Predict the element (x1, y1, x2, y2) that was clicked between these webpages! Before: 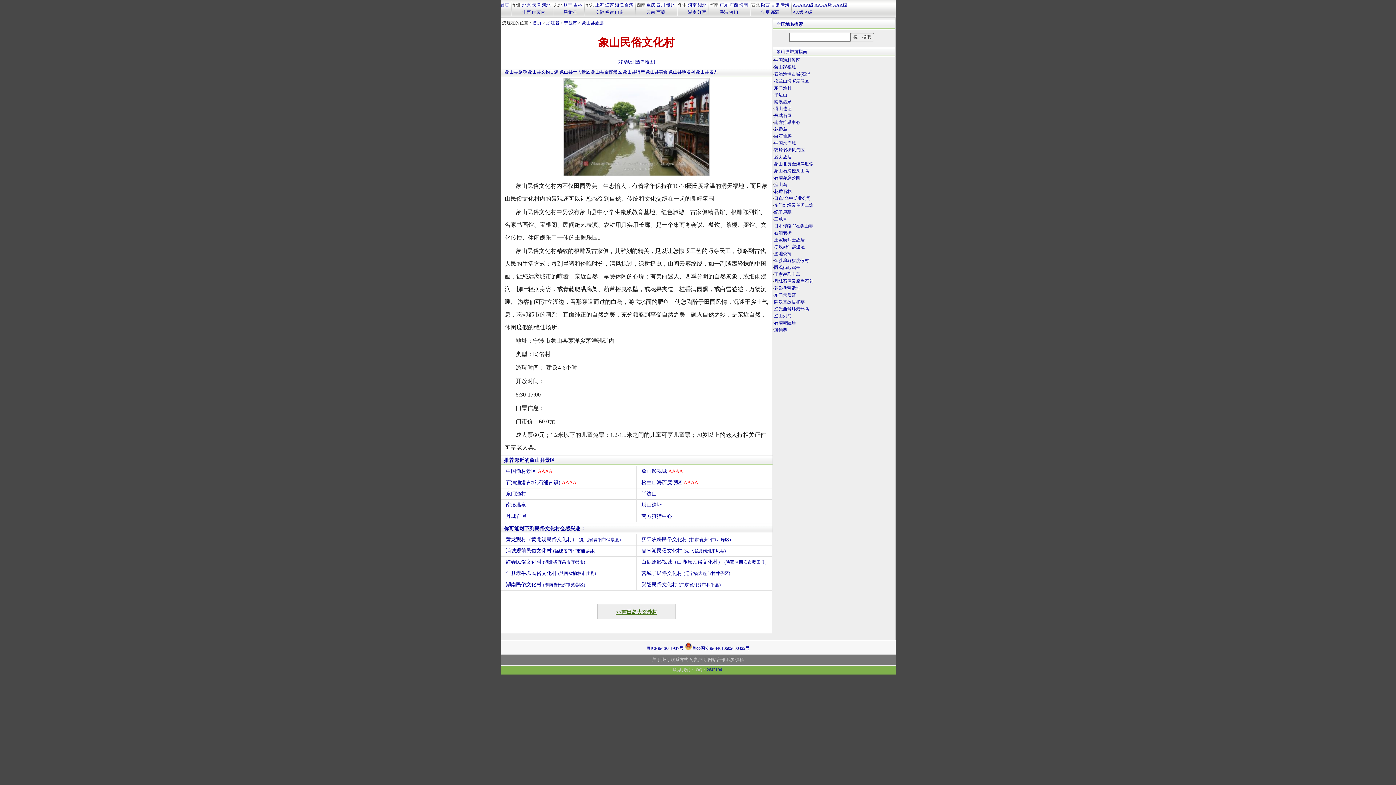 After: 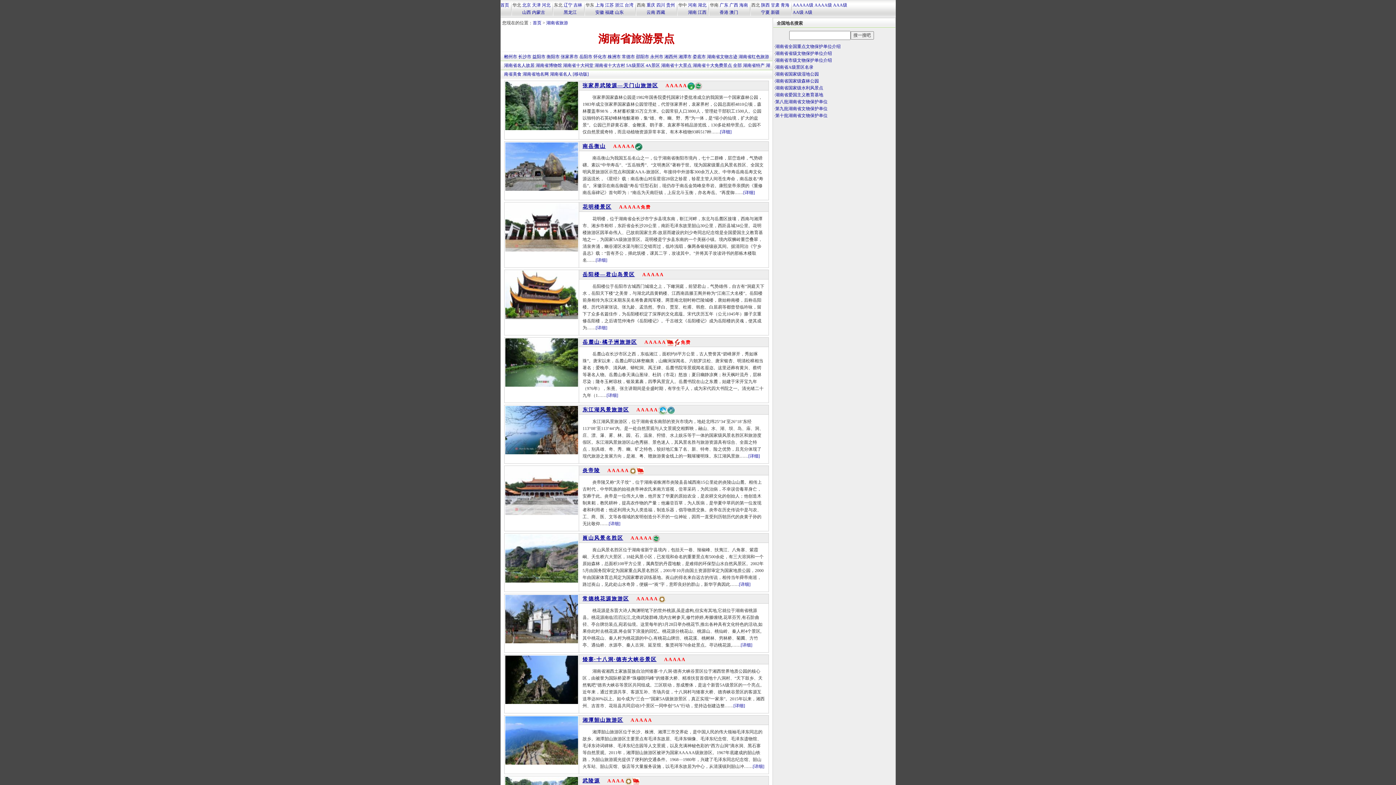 Action: bbox: (688, 9, 696, 14) label: 湖南